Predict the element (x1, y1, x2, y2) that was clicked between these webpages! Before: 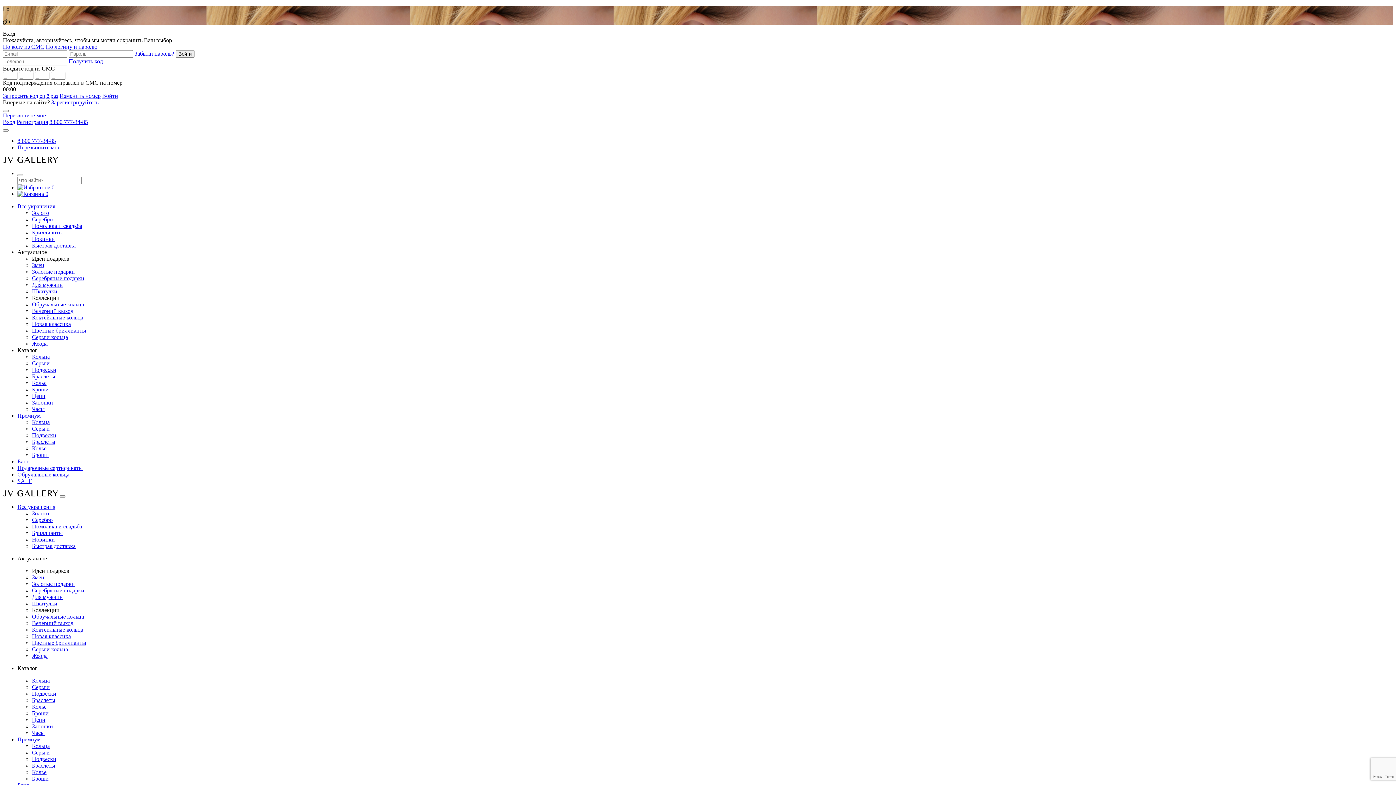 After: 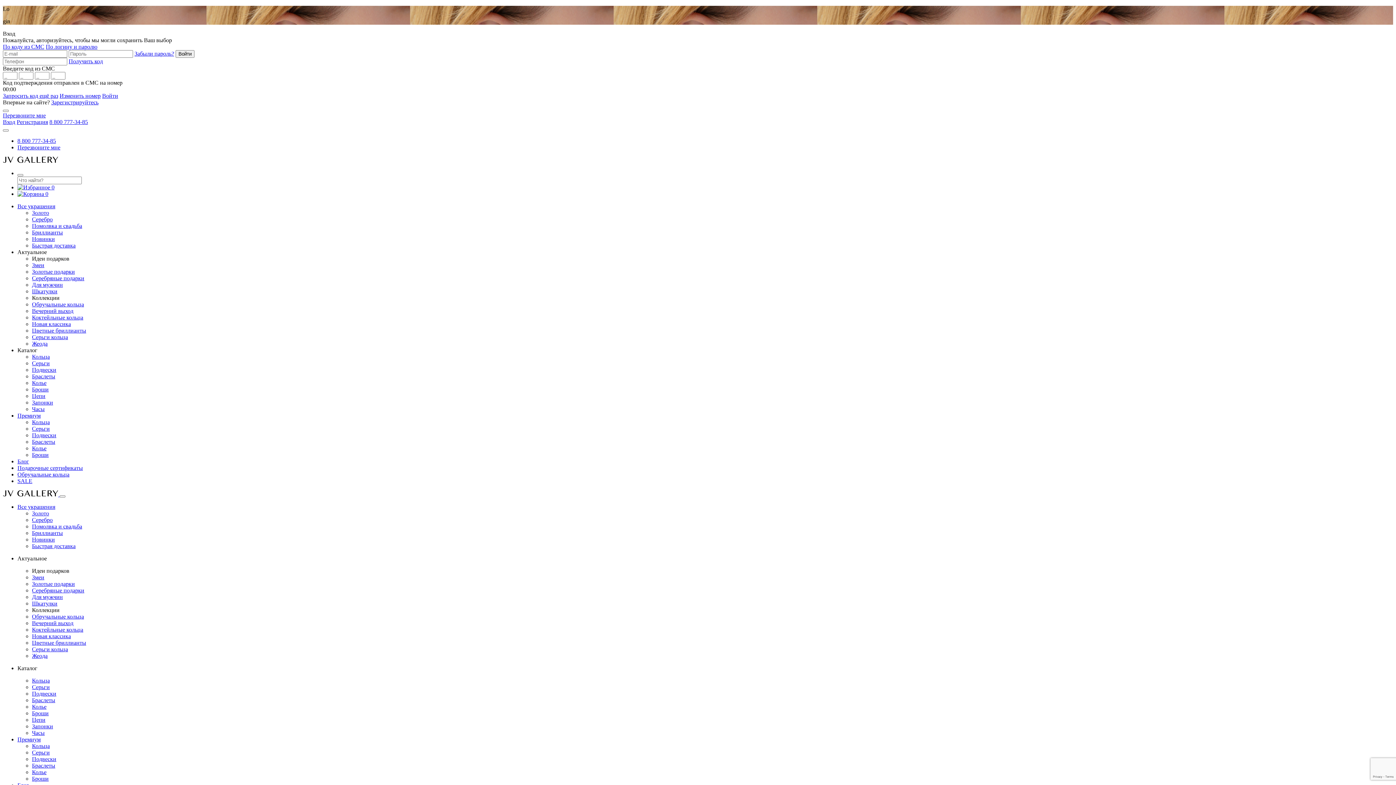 Action: bbox: (32, 710, 48, 716) label: Броши